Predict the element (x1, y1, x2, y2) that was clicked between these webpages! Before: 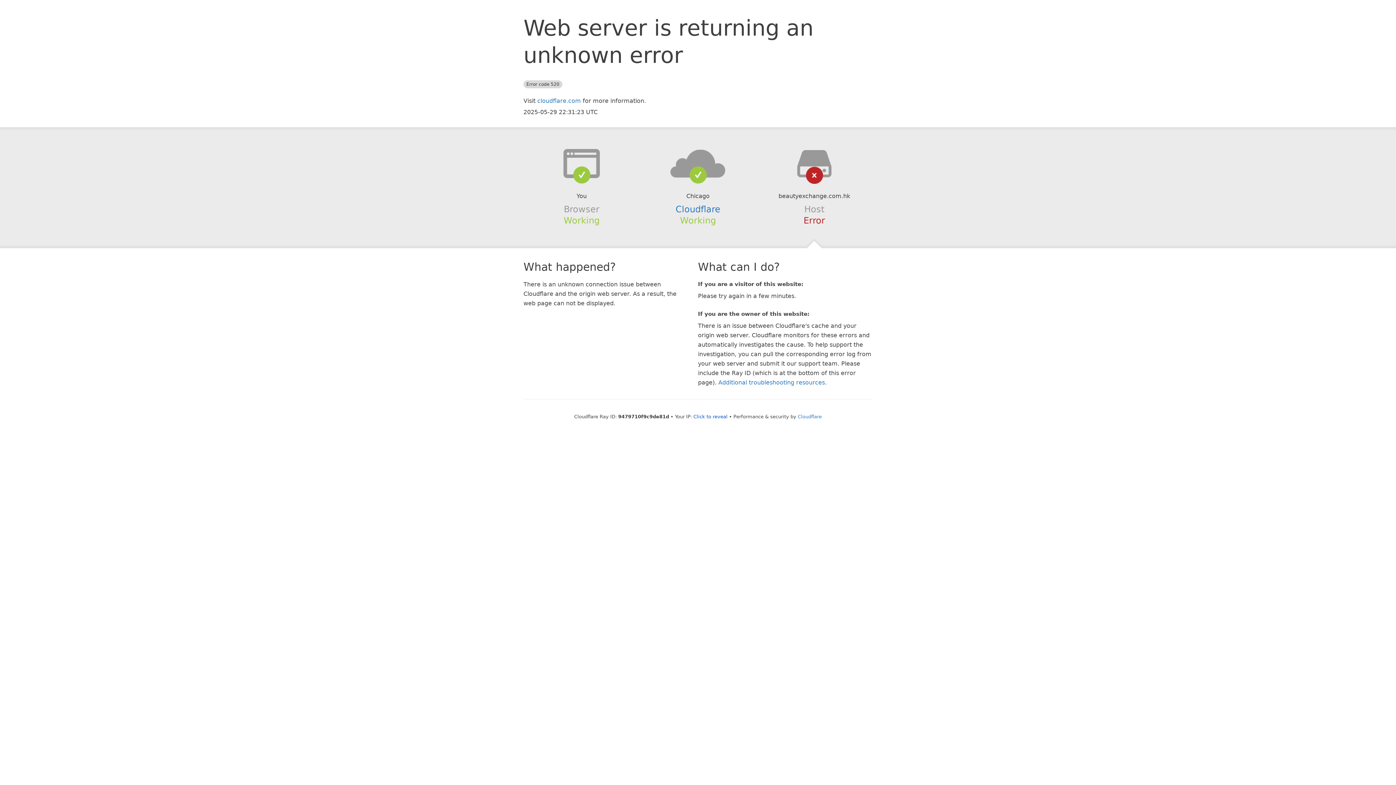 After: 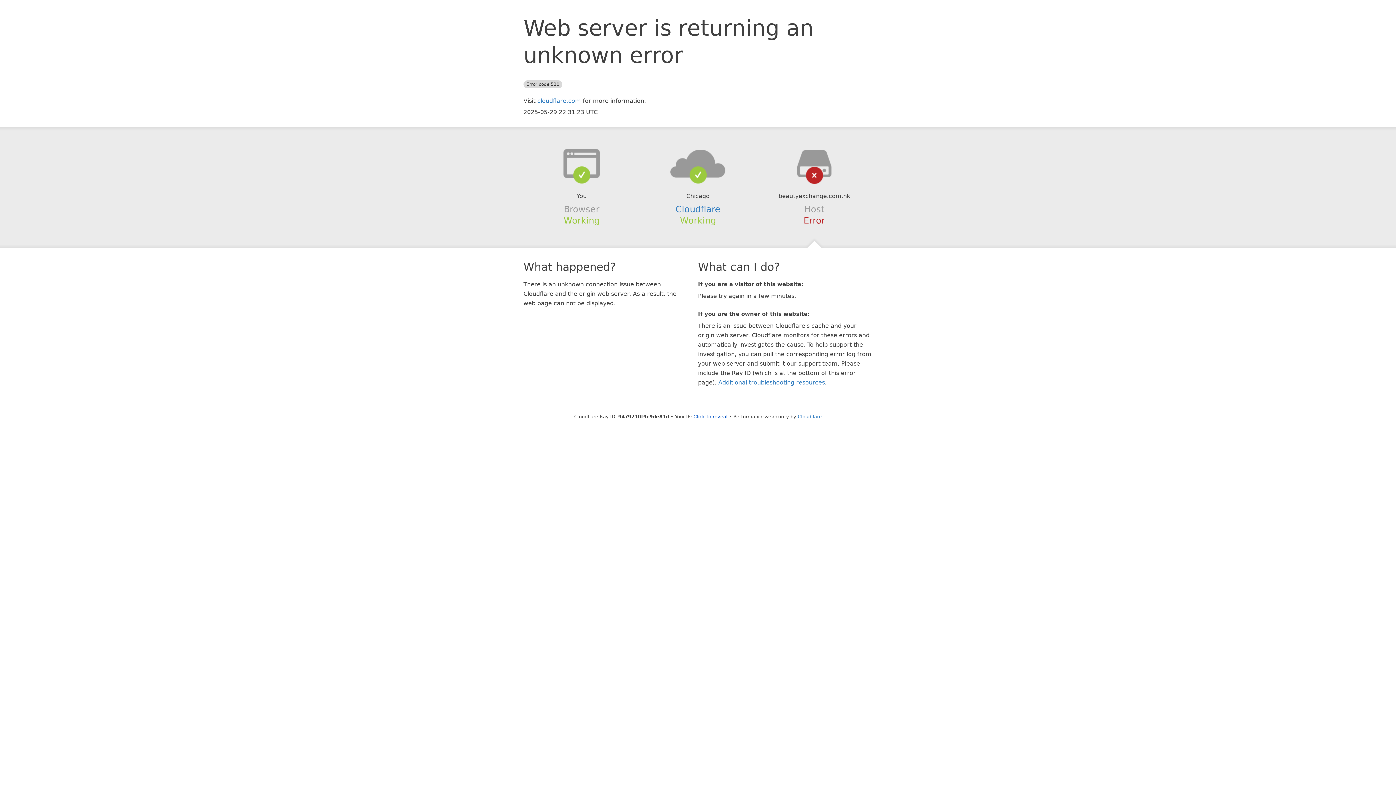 Action: bbox: (639, 148, 756, 178)